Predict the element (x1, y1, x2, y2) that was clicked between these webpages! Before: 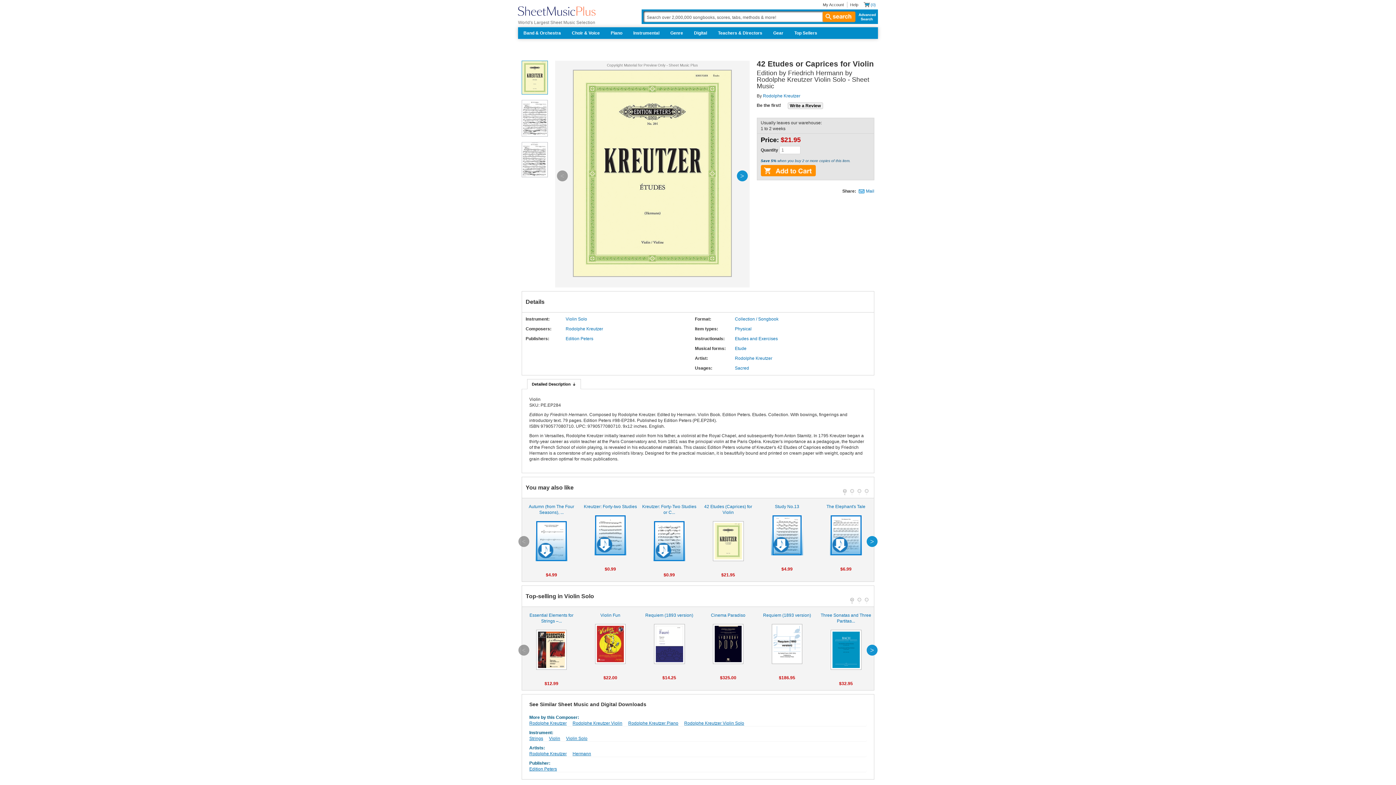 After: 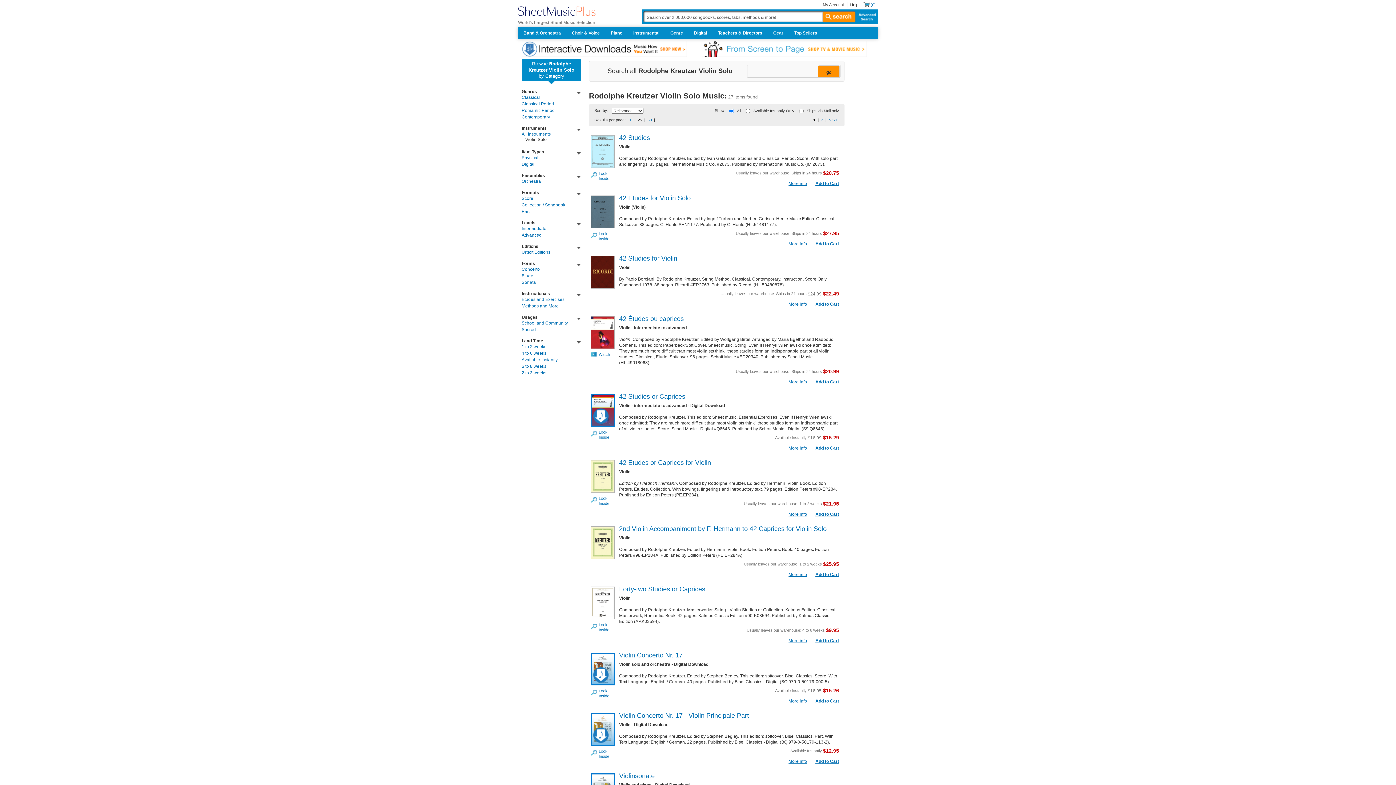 Action: bbox: (684, 721, 744, 726) label: Rodolphe Kreutzer Violin Solo